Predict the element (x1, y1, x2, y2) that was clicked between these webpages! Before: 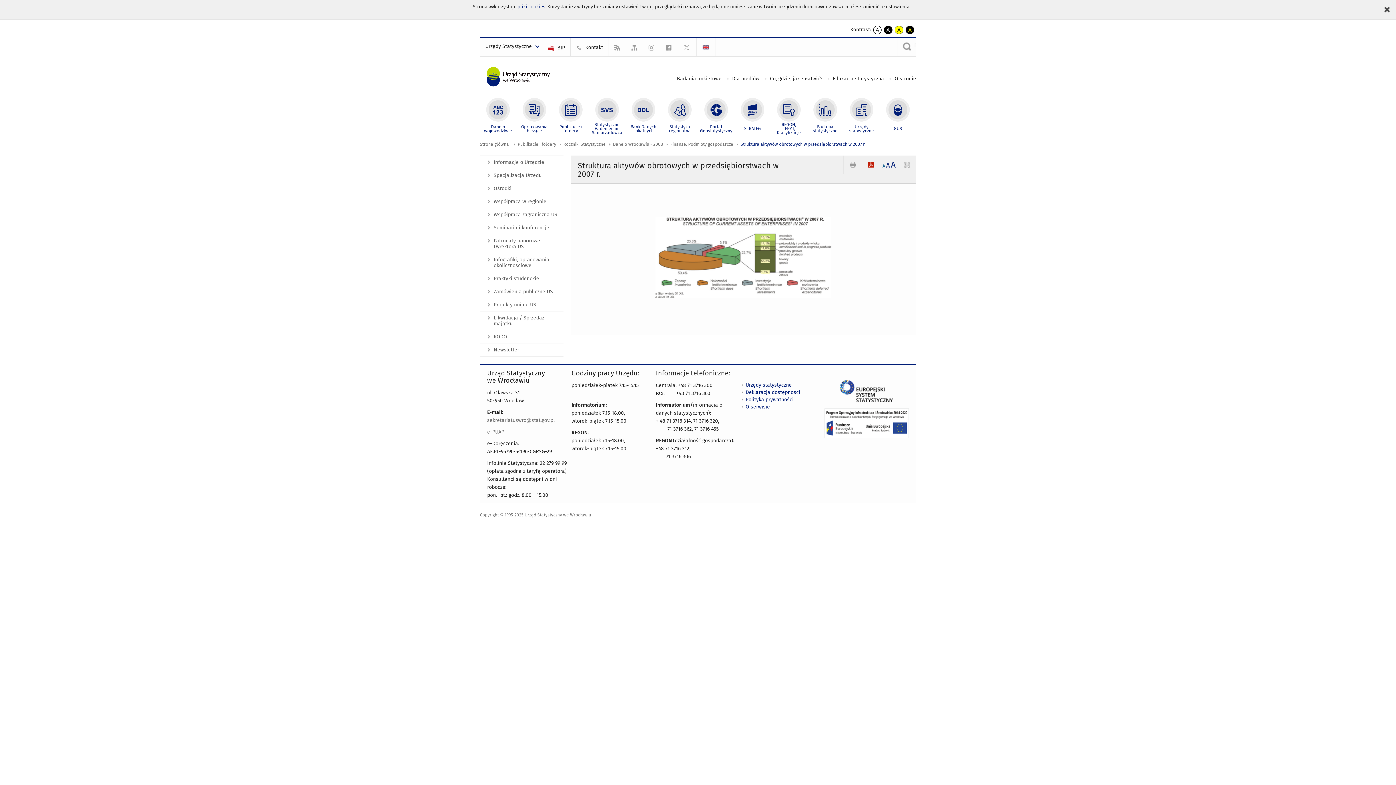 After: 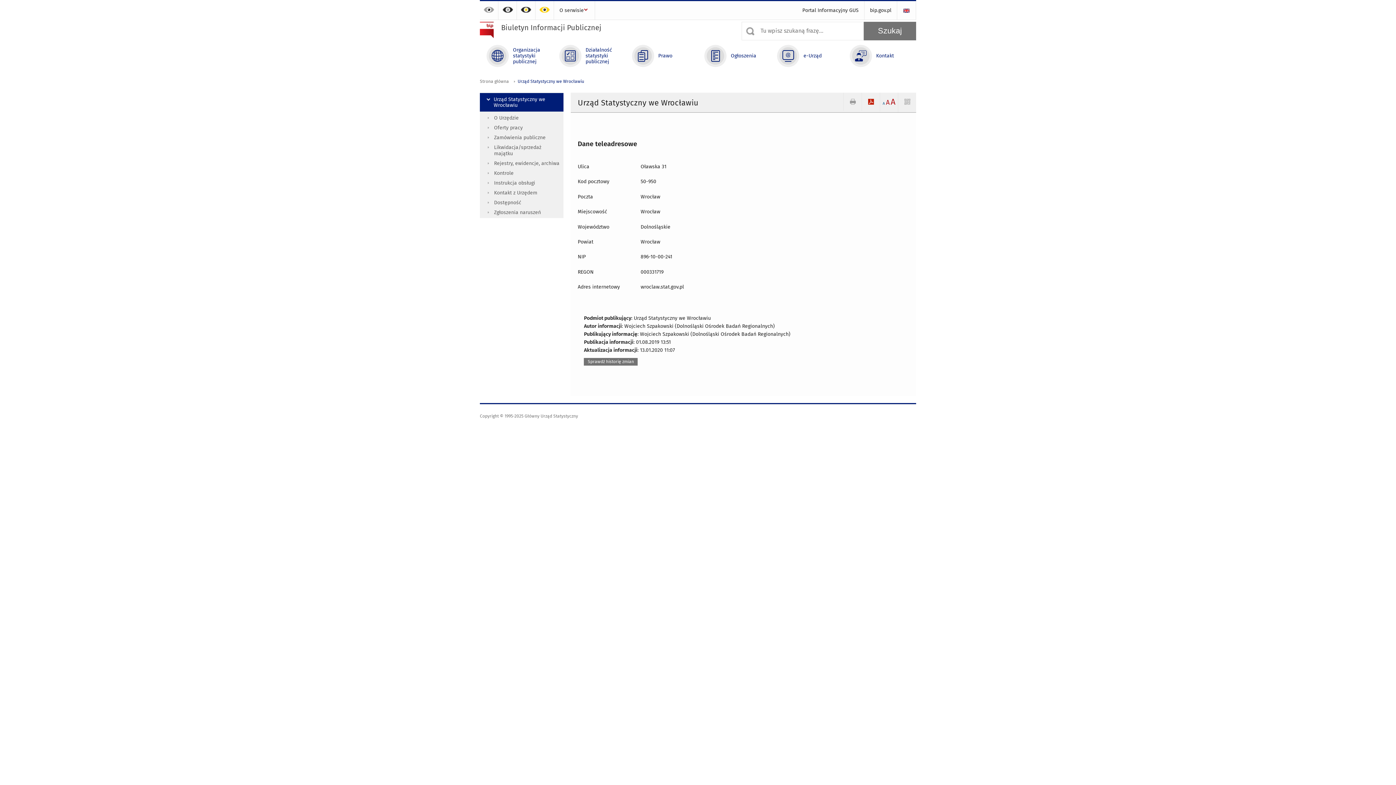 Action: bbox: (542, 37, 570, 56) label:  BIP